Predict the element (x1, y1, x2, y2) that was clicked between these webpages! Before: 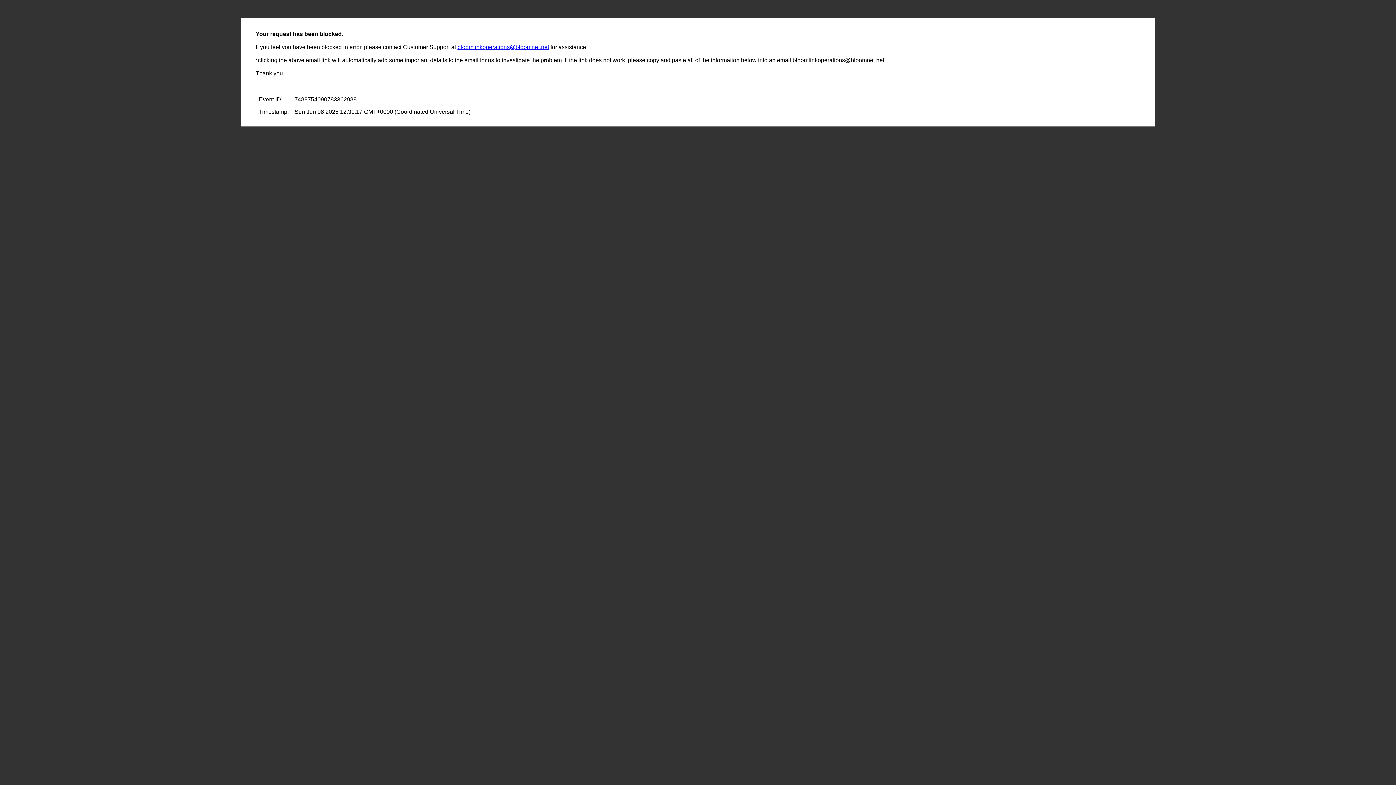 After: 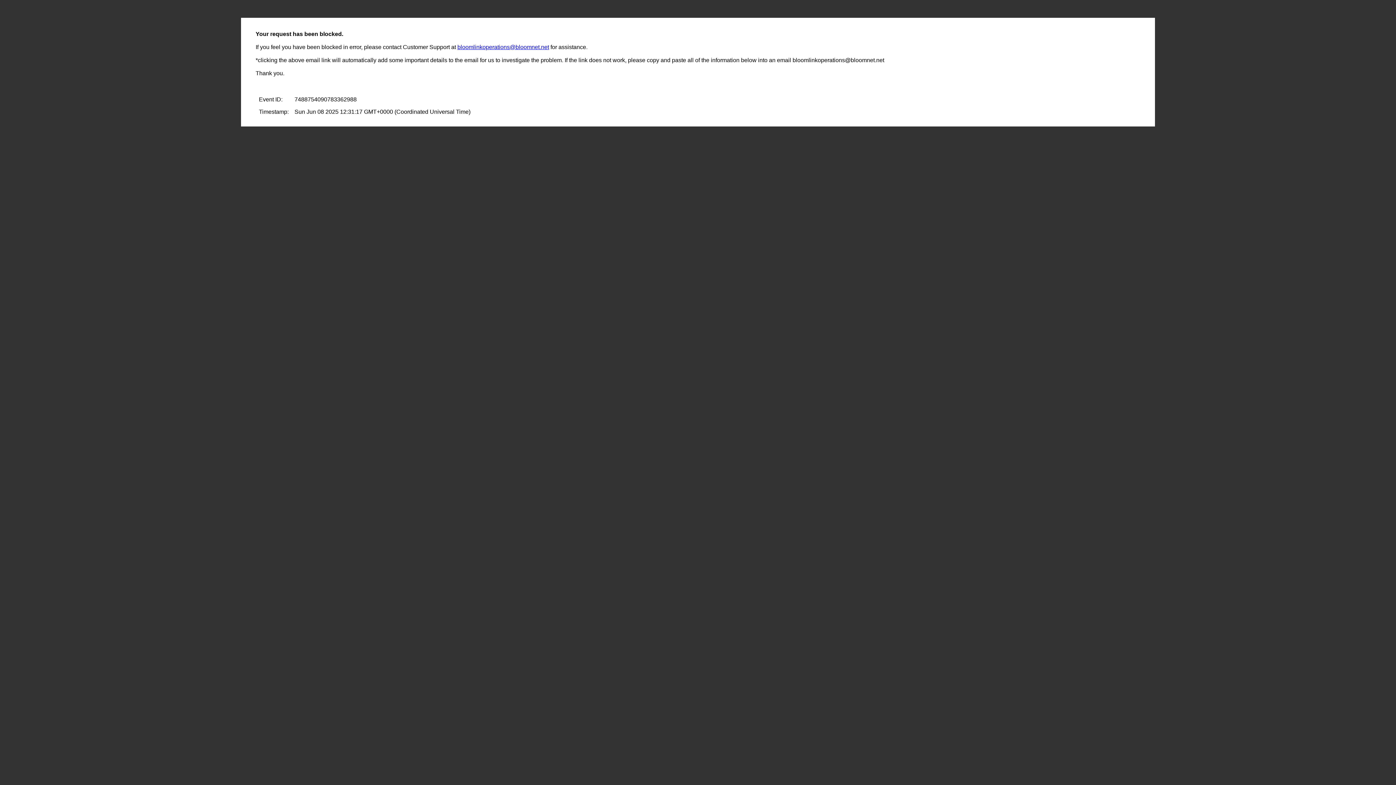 Action: label: bloomlinkoperations@bloomnet.net bbox: (457, 44, 549, 50)